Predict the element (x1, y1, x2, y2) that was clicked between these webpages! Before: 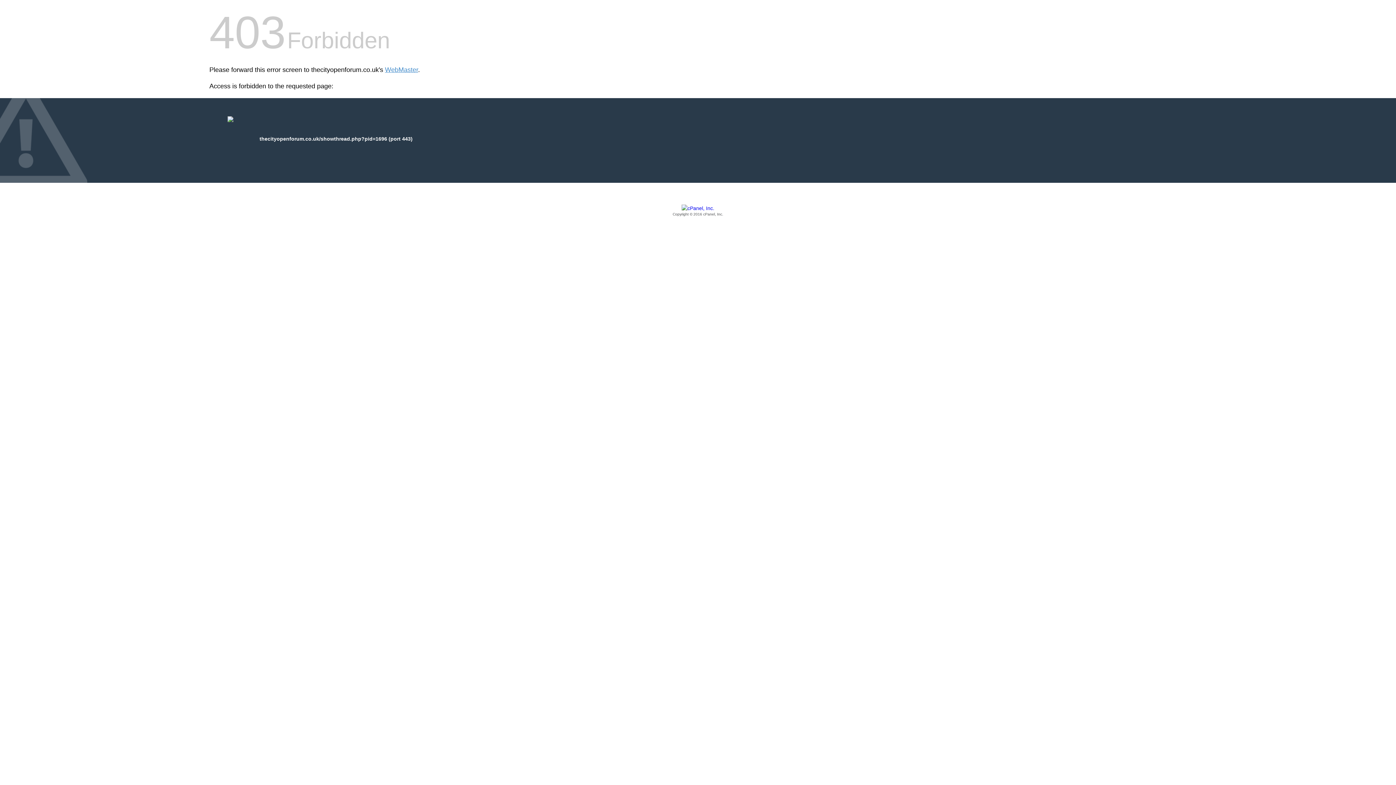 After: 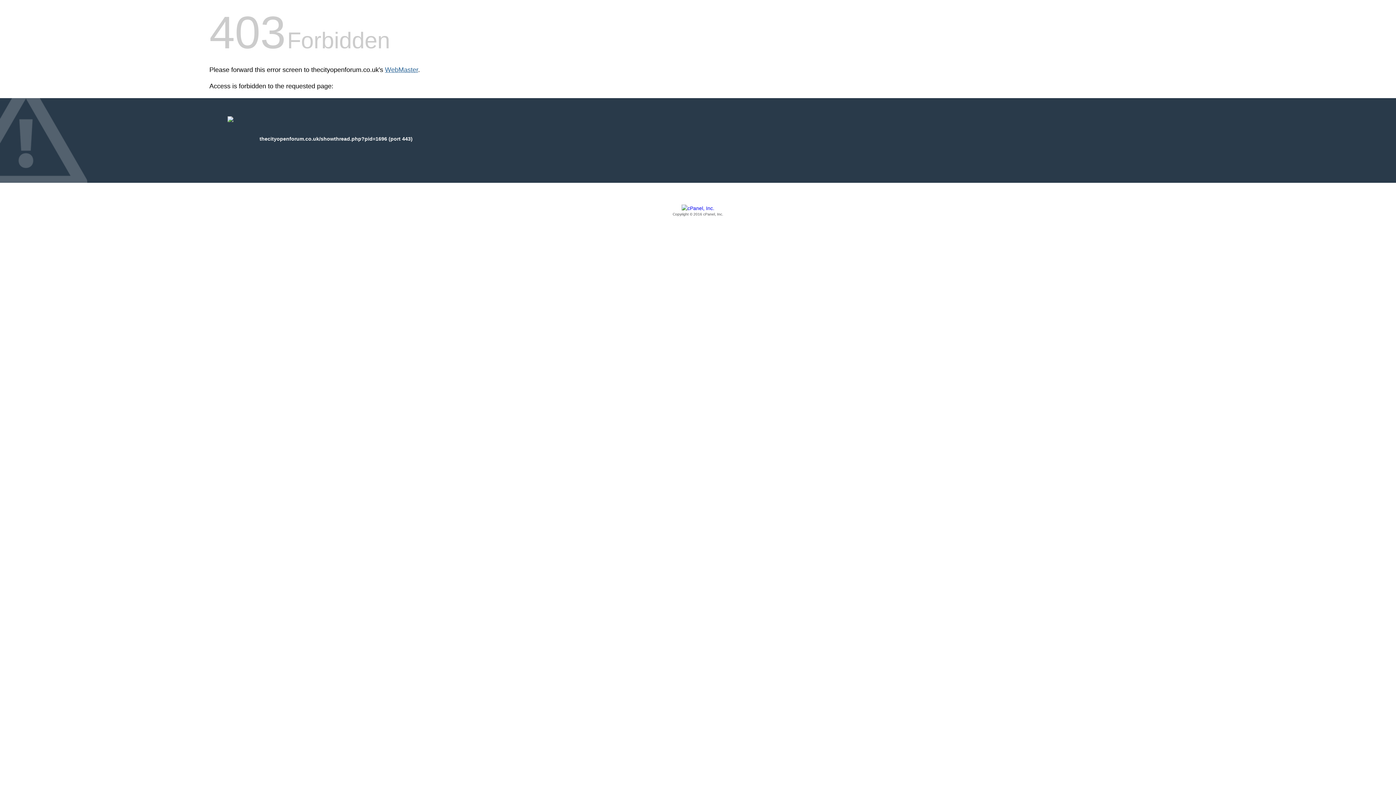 Action: label: WebMaster bbox: (385, 66, 418, 73)